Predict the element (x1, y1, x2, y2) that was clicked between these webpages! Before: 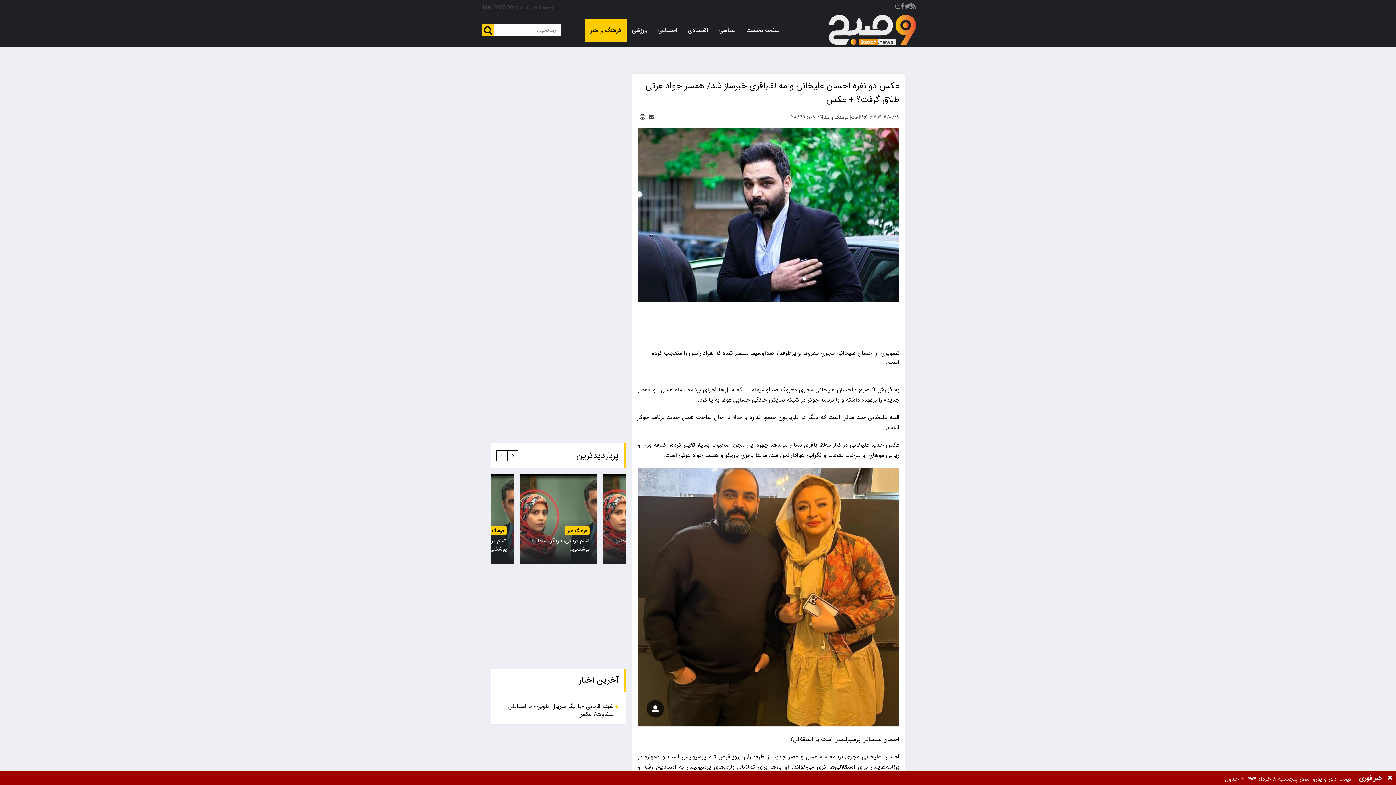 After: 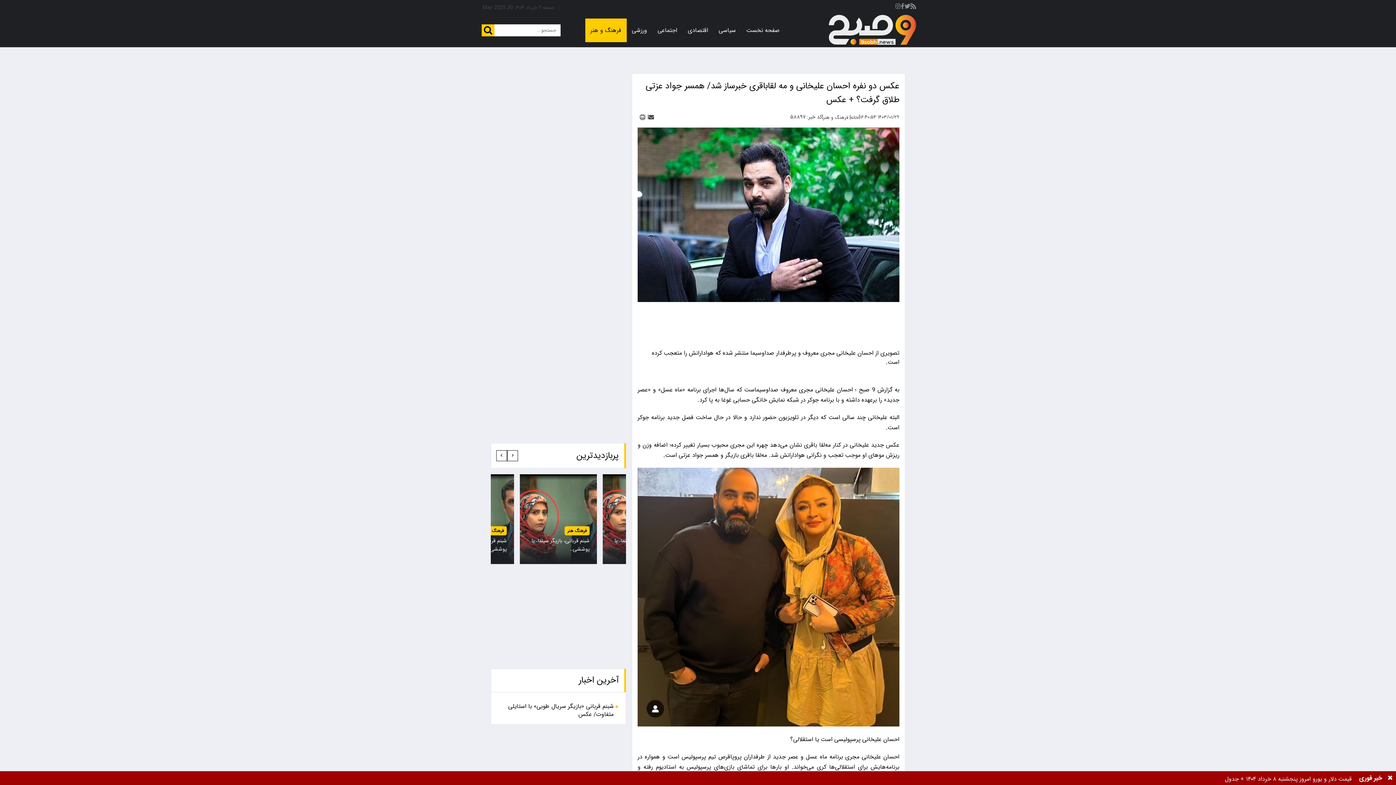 Action: label: به گزارش 9 صبح ؛ bbox: (855, 385, 899, 394)